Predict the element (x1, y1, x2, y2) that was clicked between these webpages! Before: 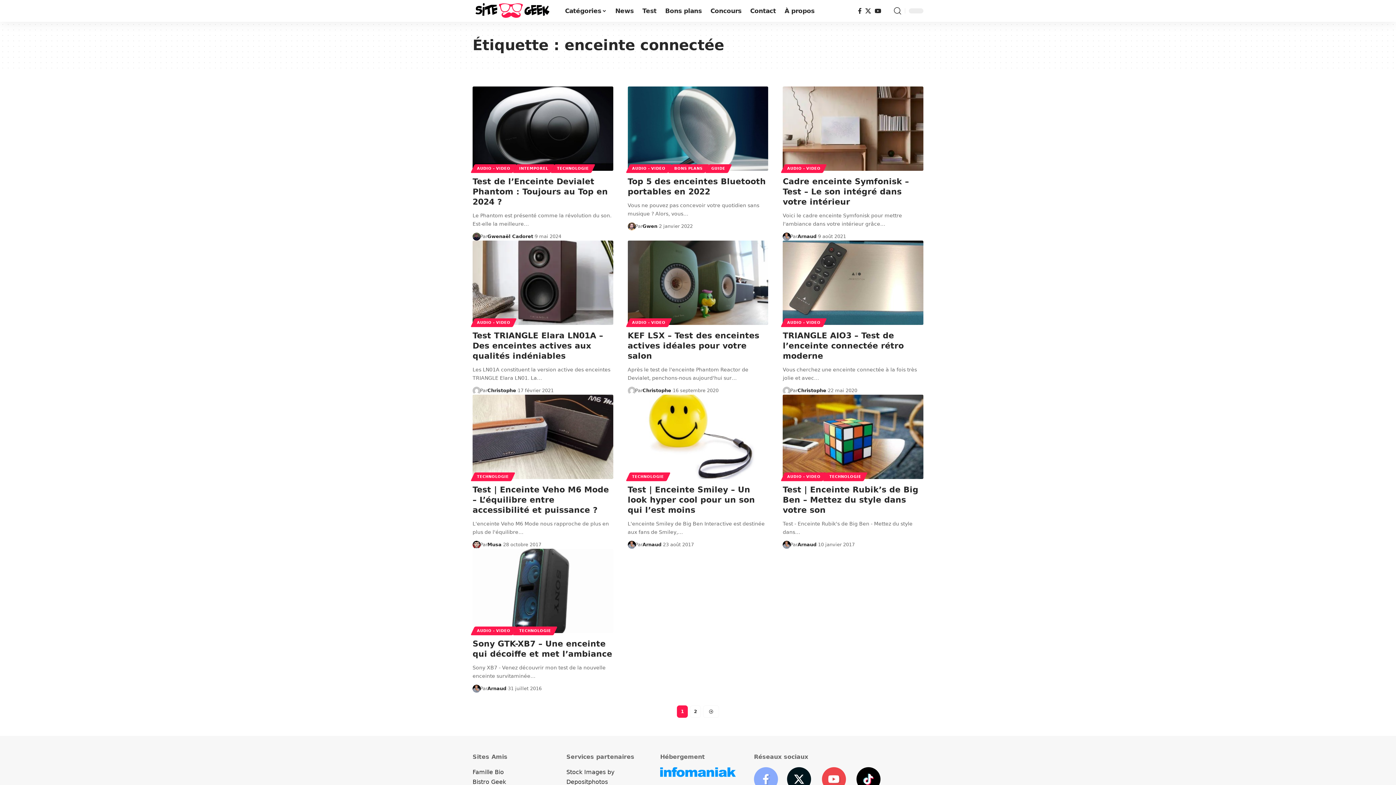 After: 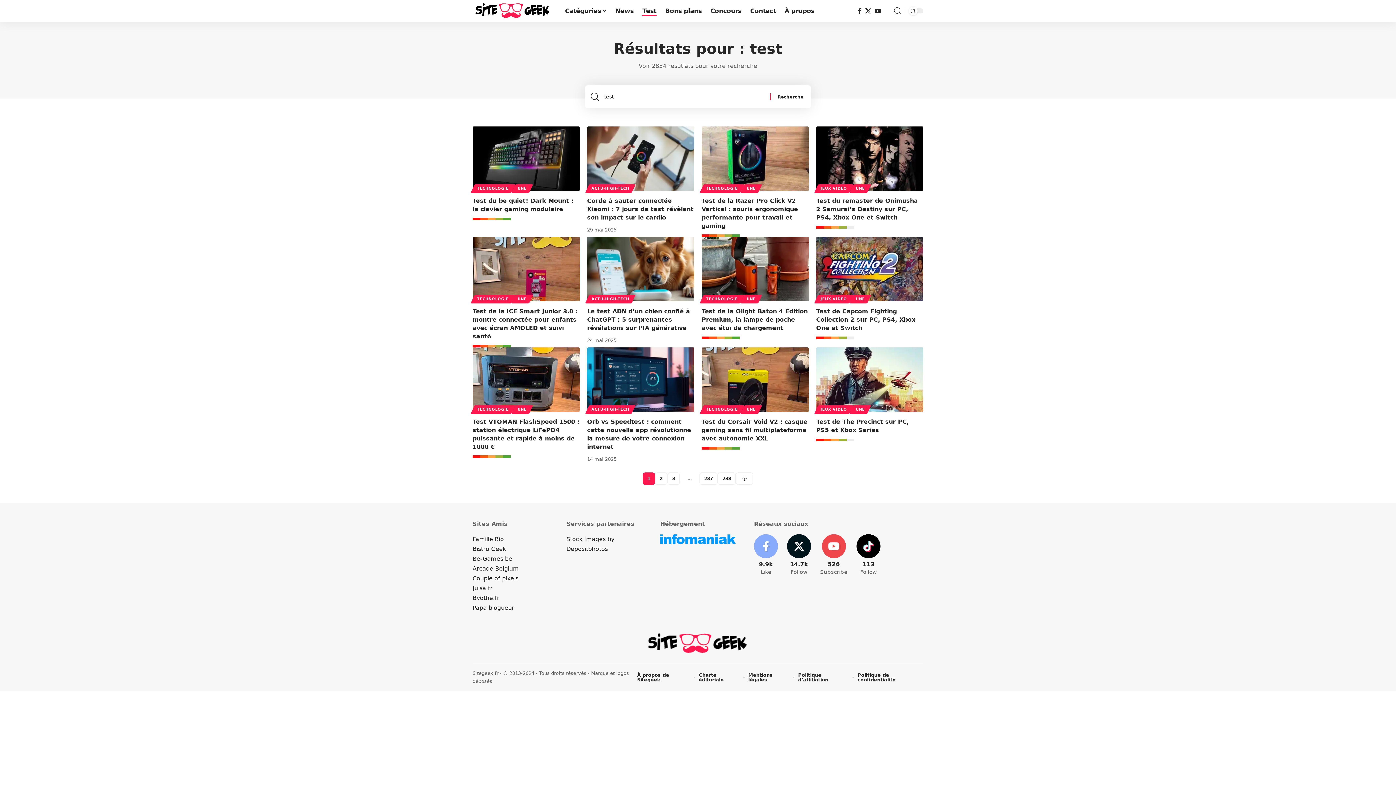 Action: bbox: (638, 0, 661, 21) label: Test